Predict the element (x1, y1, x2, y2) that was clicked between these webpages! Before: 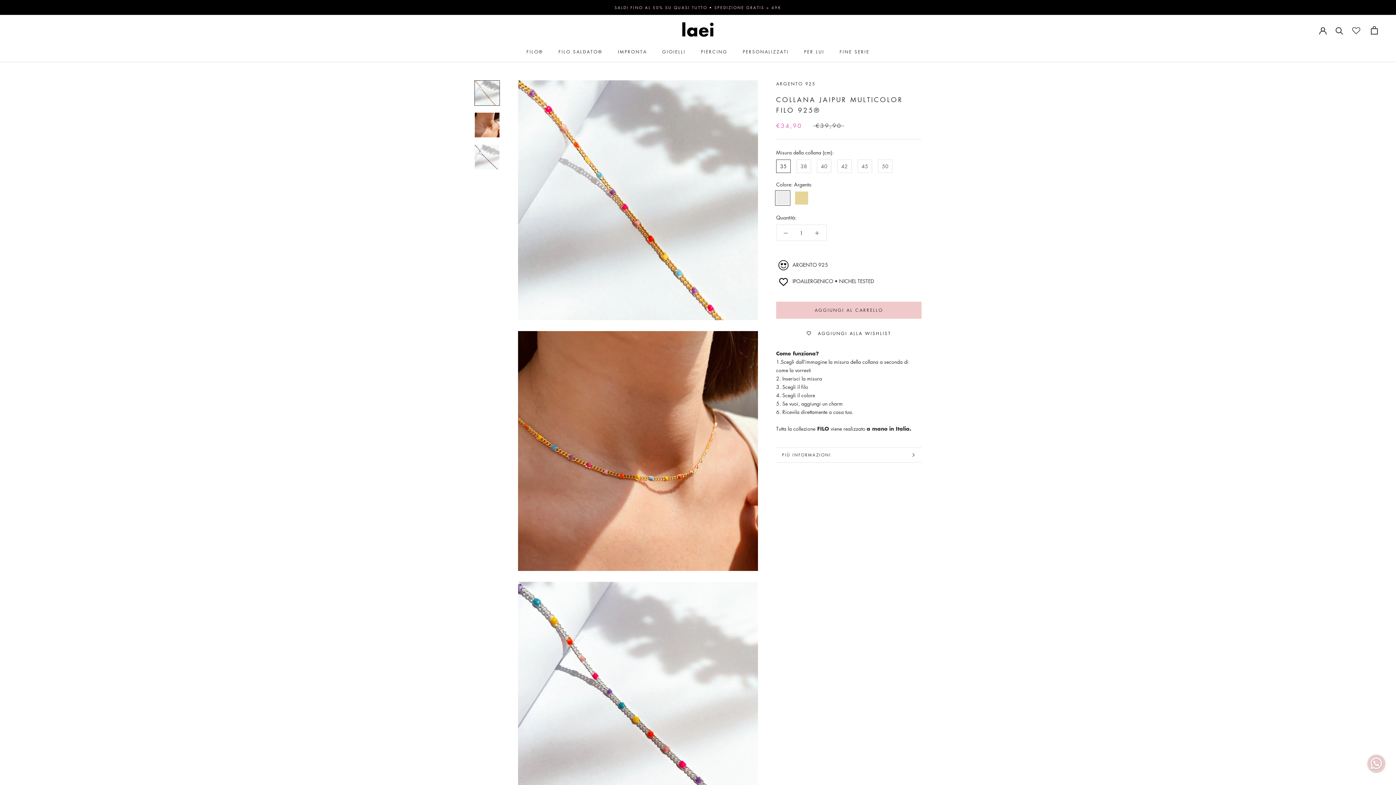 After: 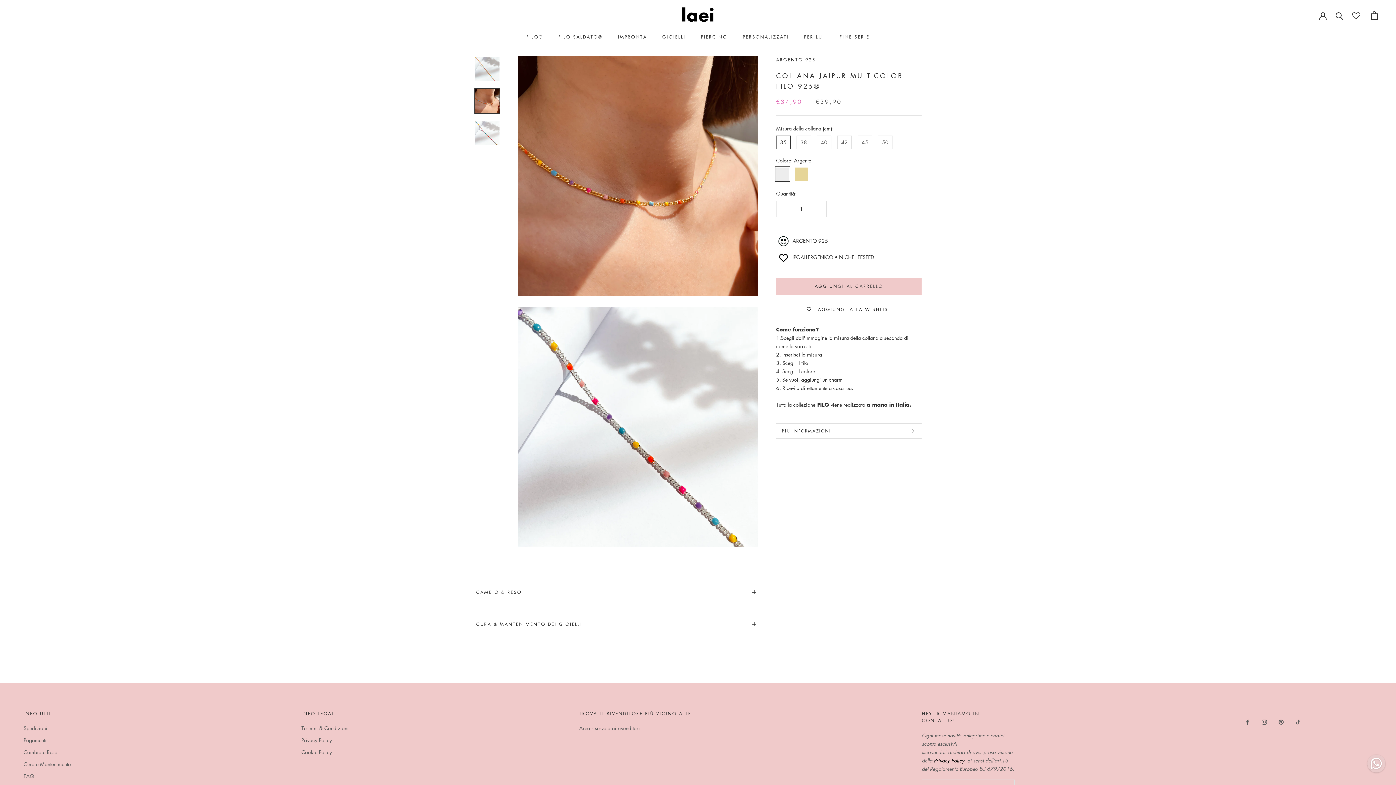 Action: bbox: (474, 112, 500, 137)